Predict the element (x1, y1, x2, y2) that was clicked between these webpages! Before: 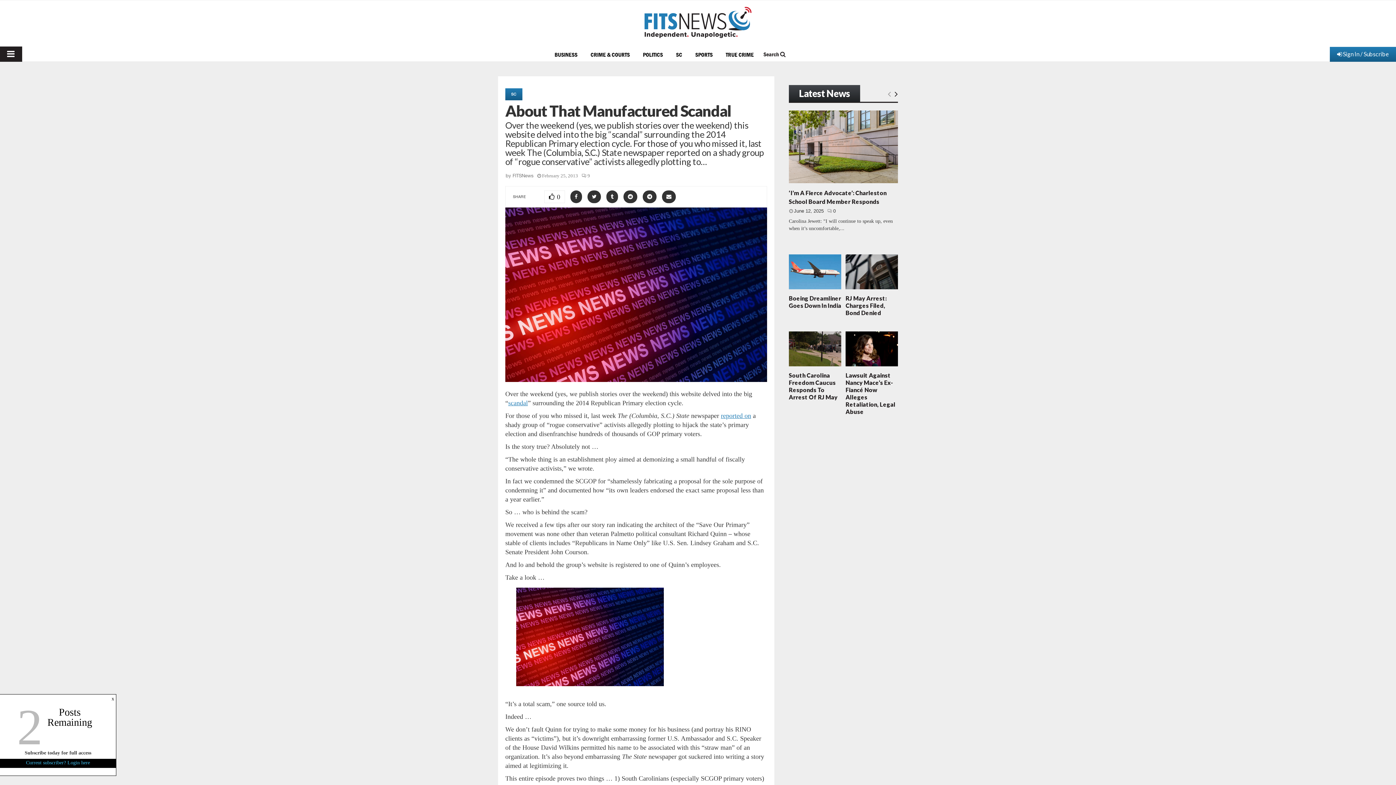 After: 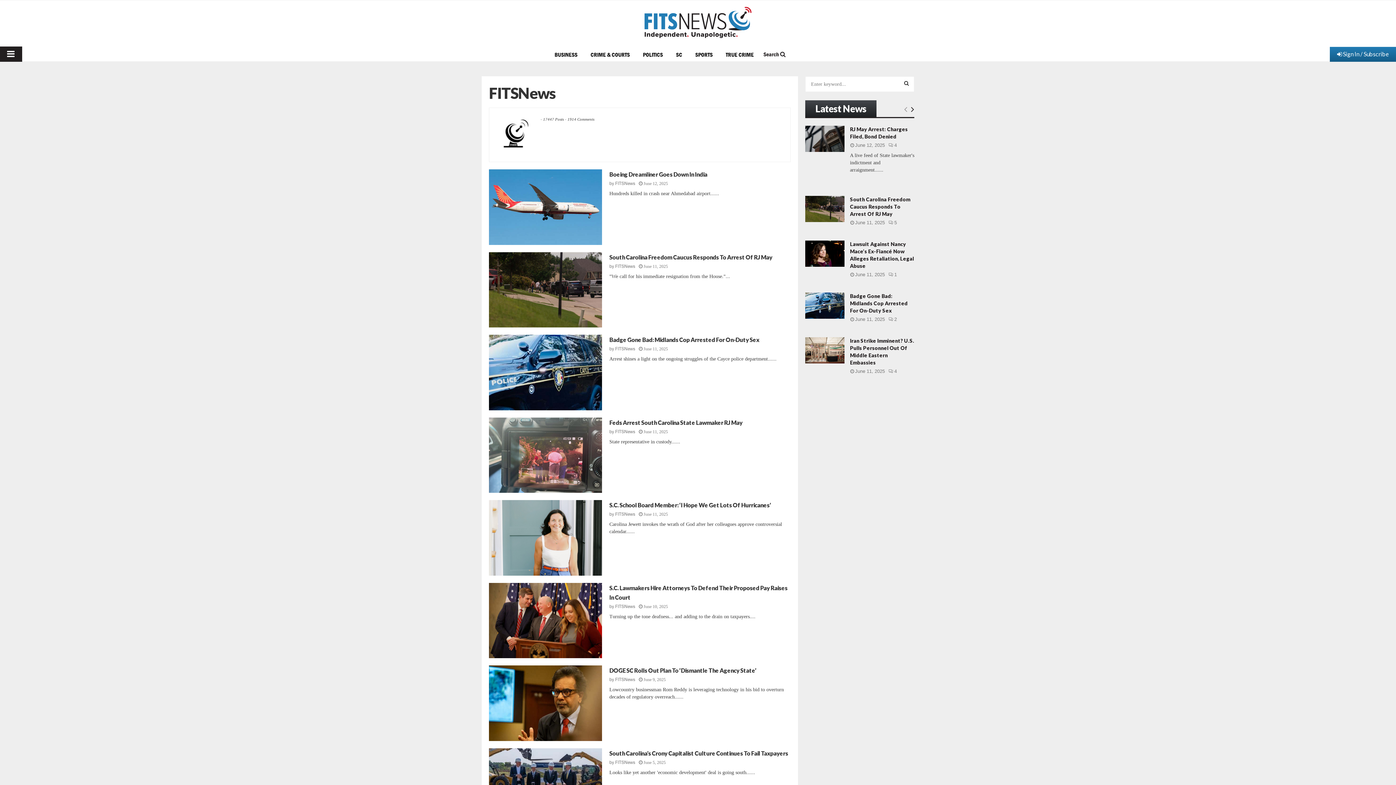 Action: bbox: (512, 173, 533, 178) label: FITSNews